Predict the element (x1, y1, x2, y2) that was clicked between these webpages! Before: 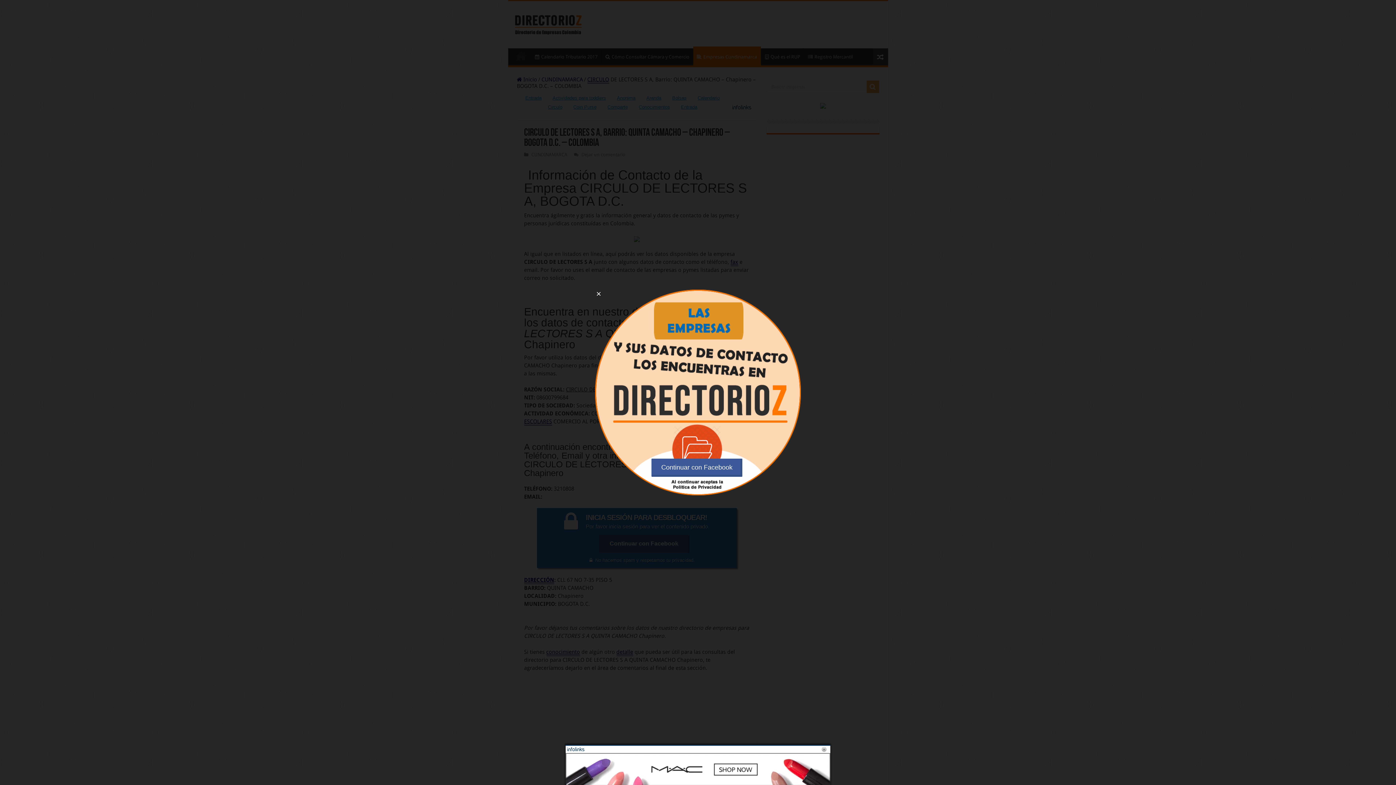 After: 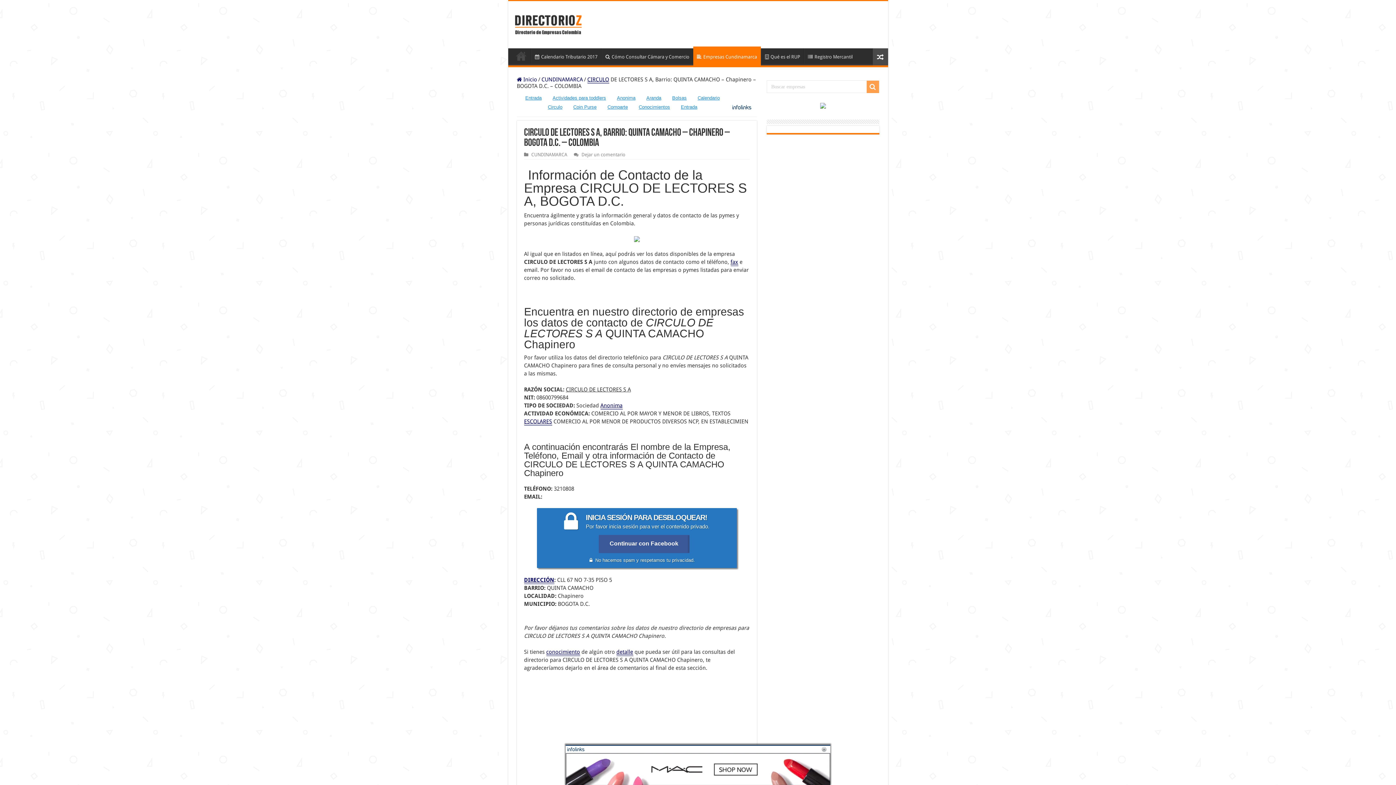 Action: label: × bbox: (596, 287, 601, 300)